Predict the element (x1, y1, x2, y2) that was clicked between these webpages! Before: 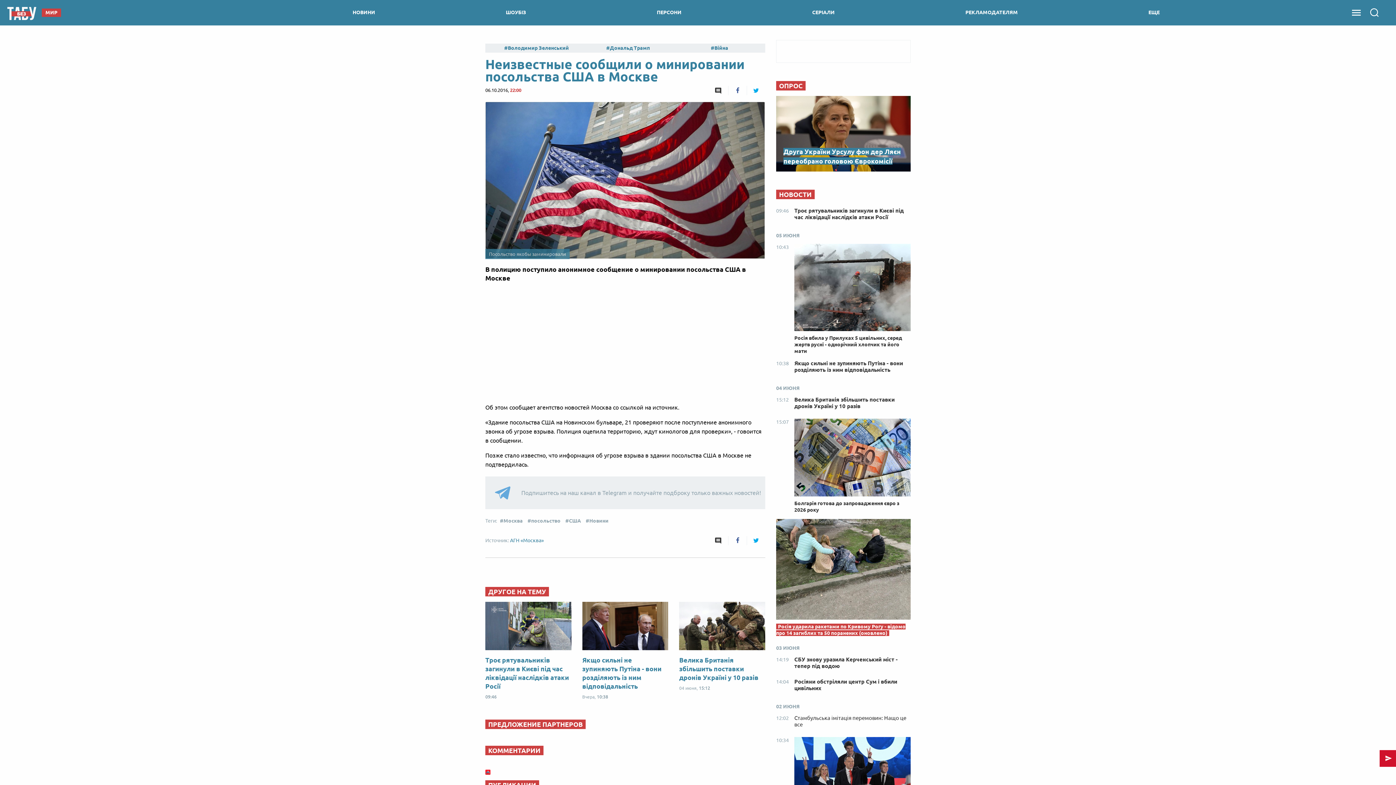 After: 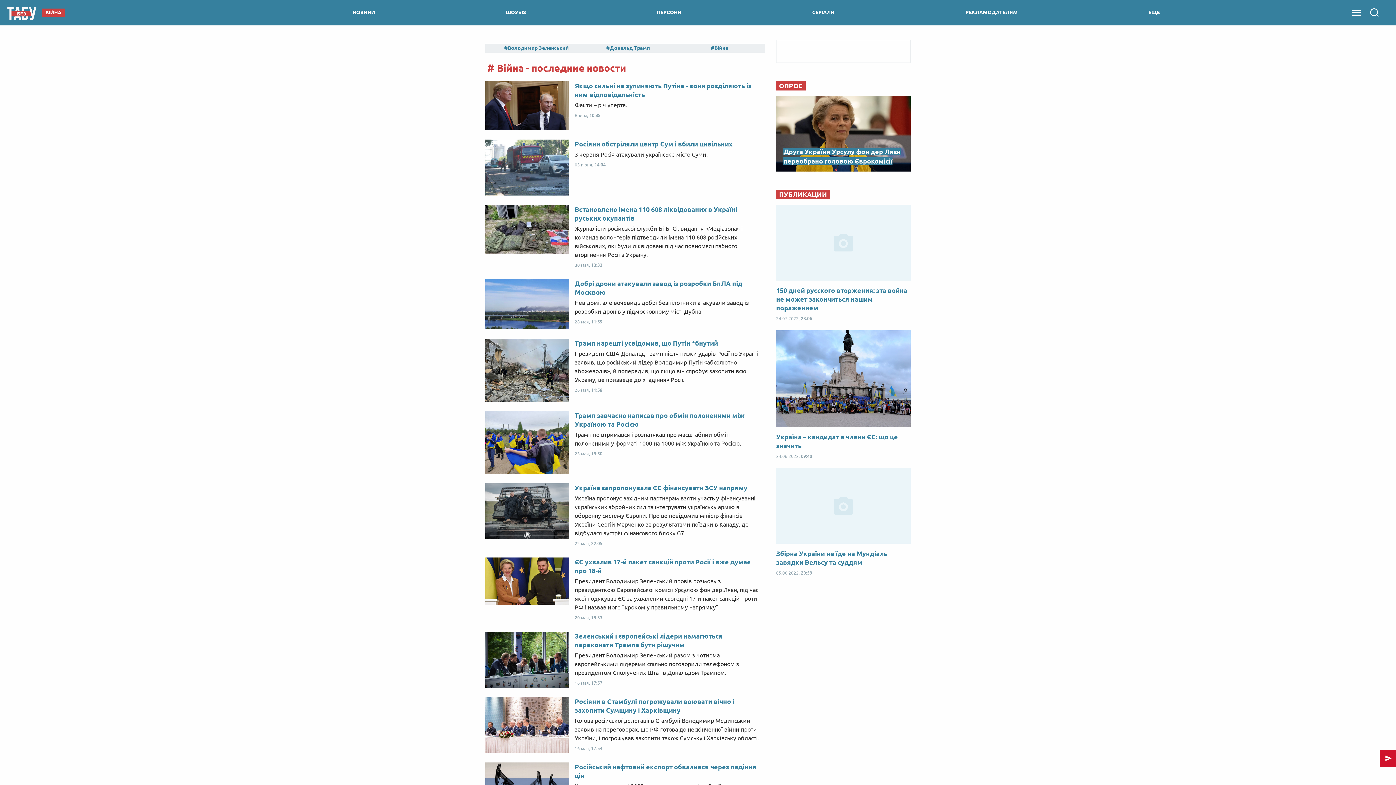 Action: bbox: (673, 43, 765, 52) label: Війна